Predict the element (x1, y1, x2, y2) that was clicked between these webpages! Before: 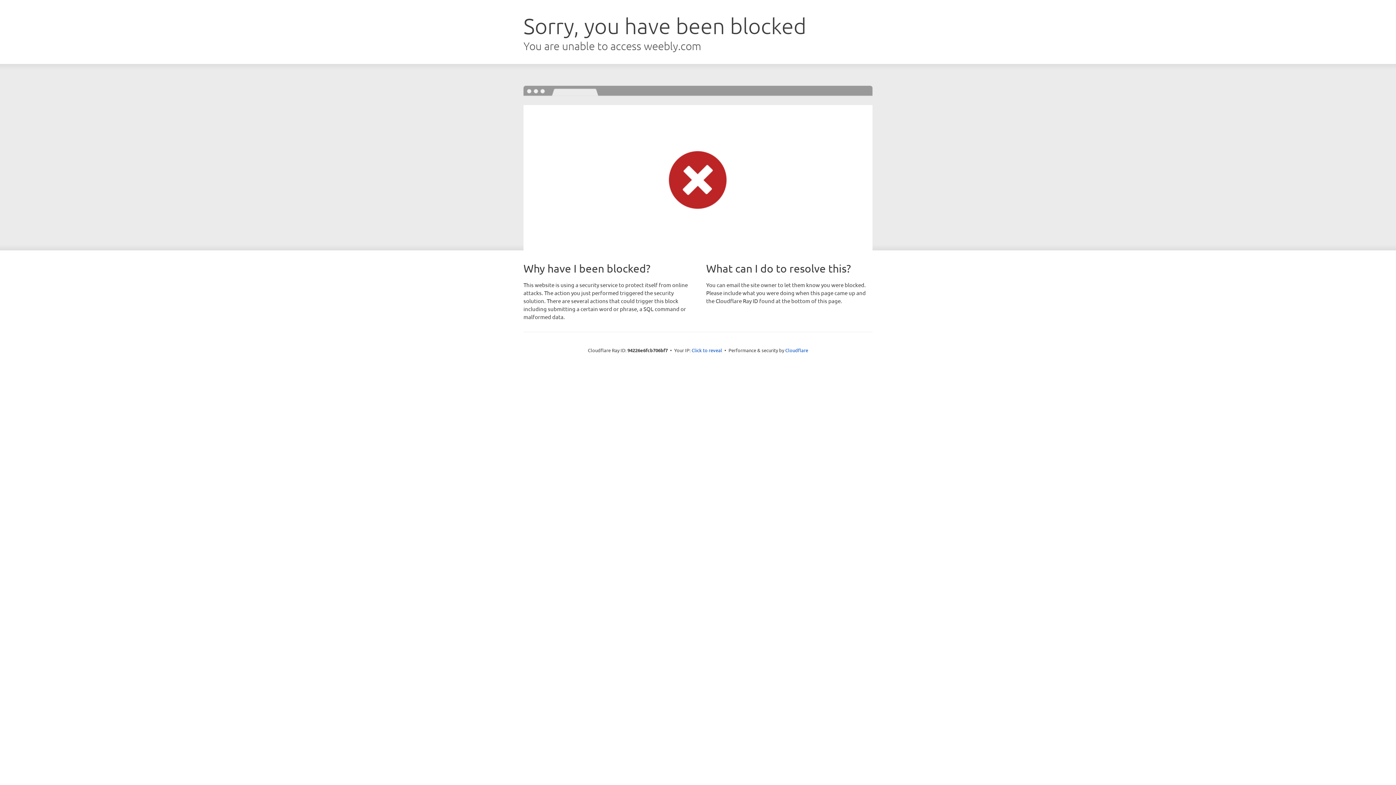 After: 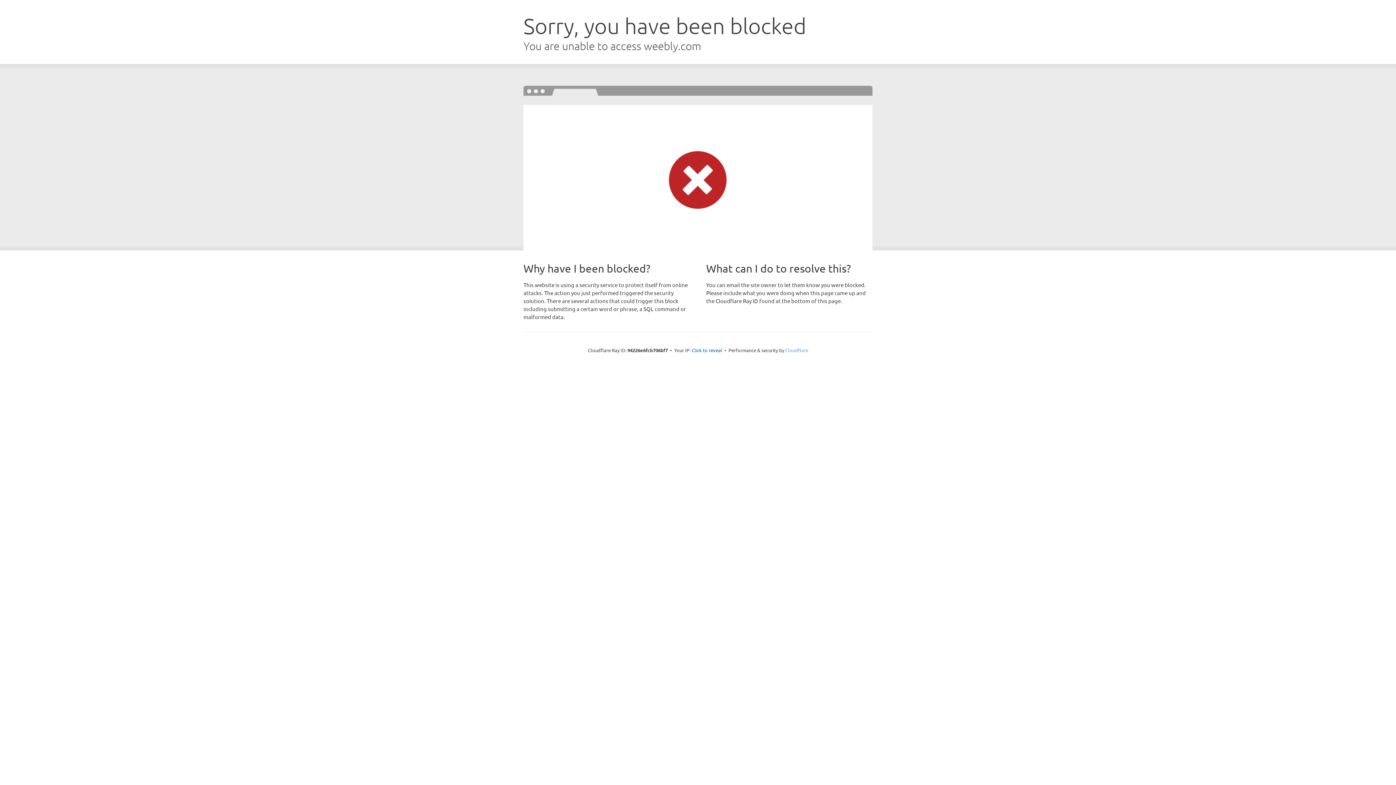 Action: bbox: (785, 347, 808, 353) label: Cloudflare